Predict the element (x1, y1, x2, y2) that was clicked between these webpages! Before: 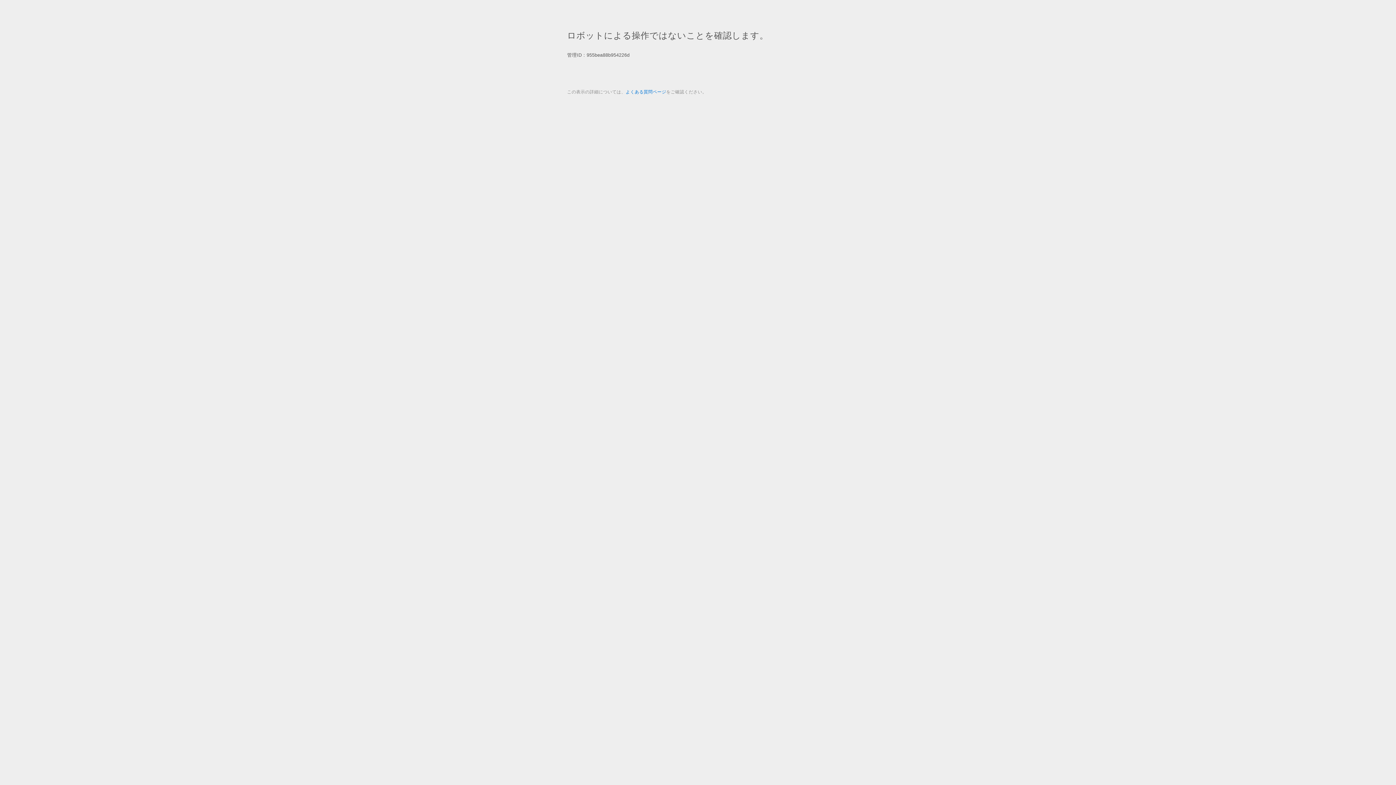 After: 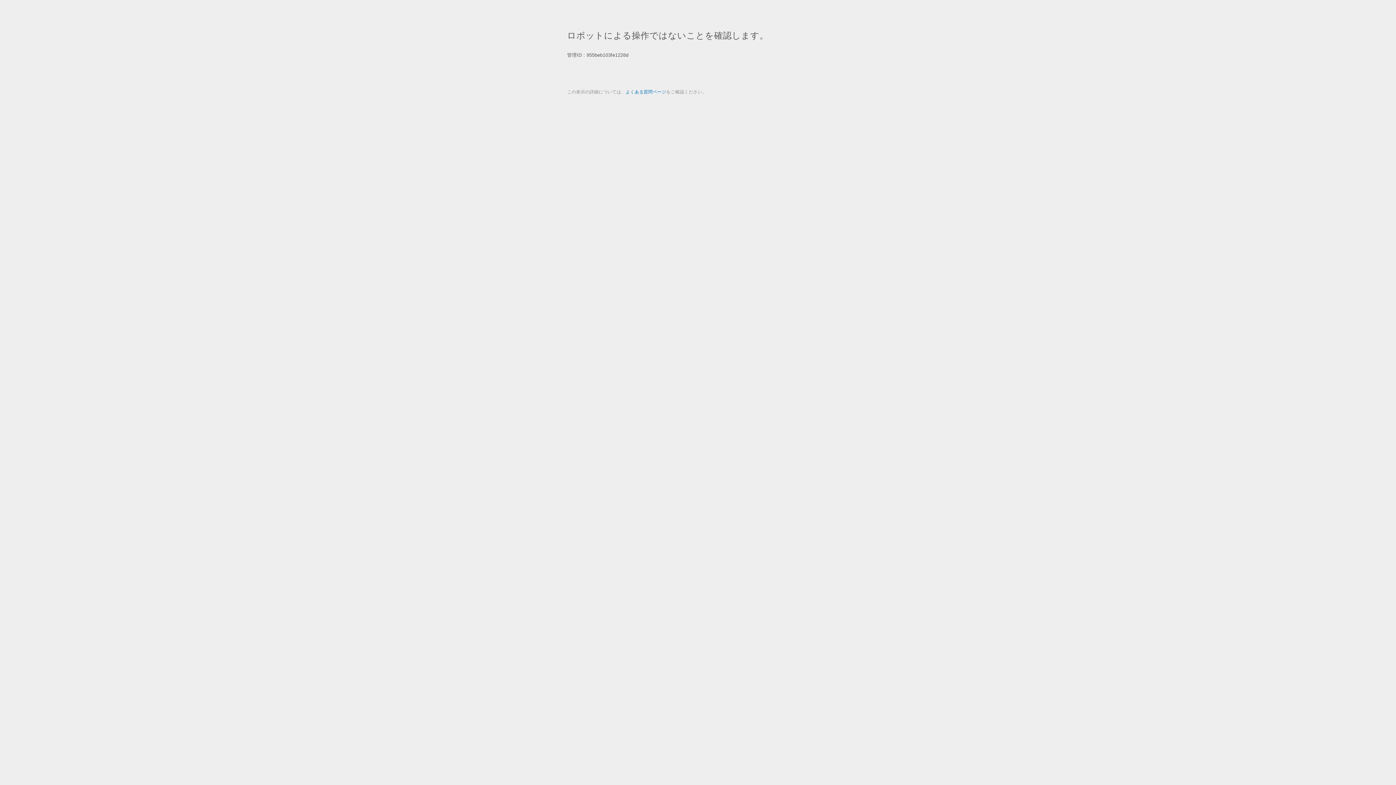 Action: label: よくある質問ページ bbox: (625, 89, 666, 94)